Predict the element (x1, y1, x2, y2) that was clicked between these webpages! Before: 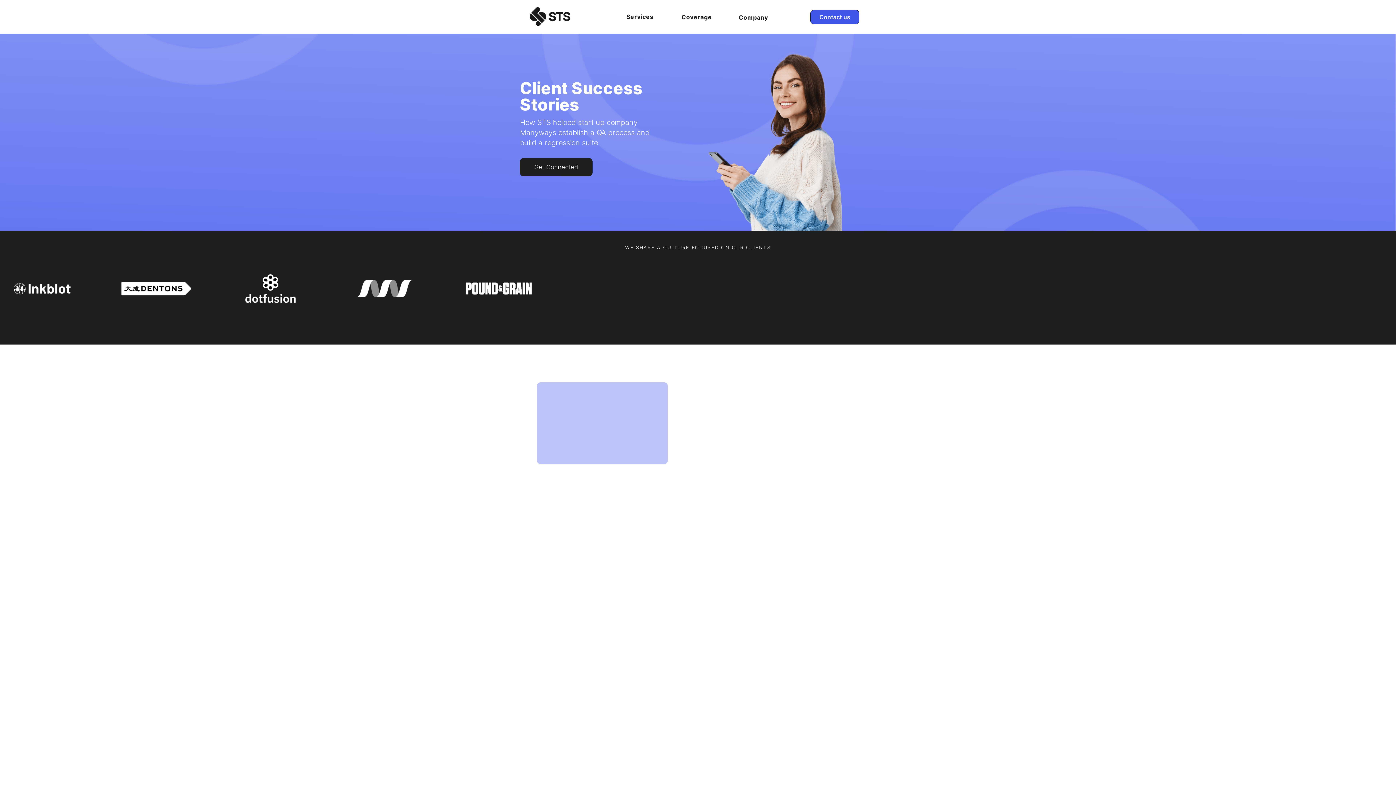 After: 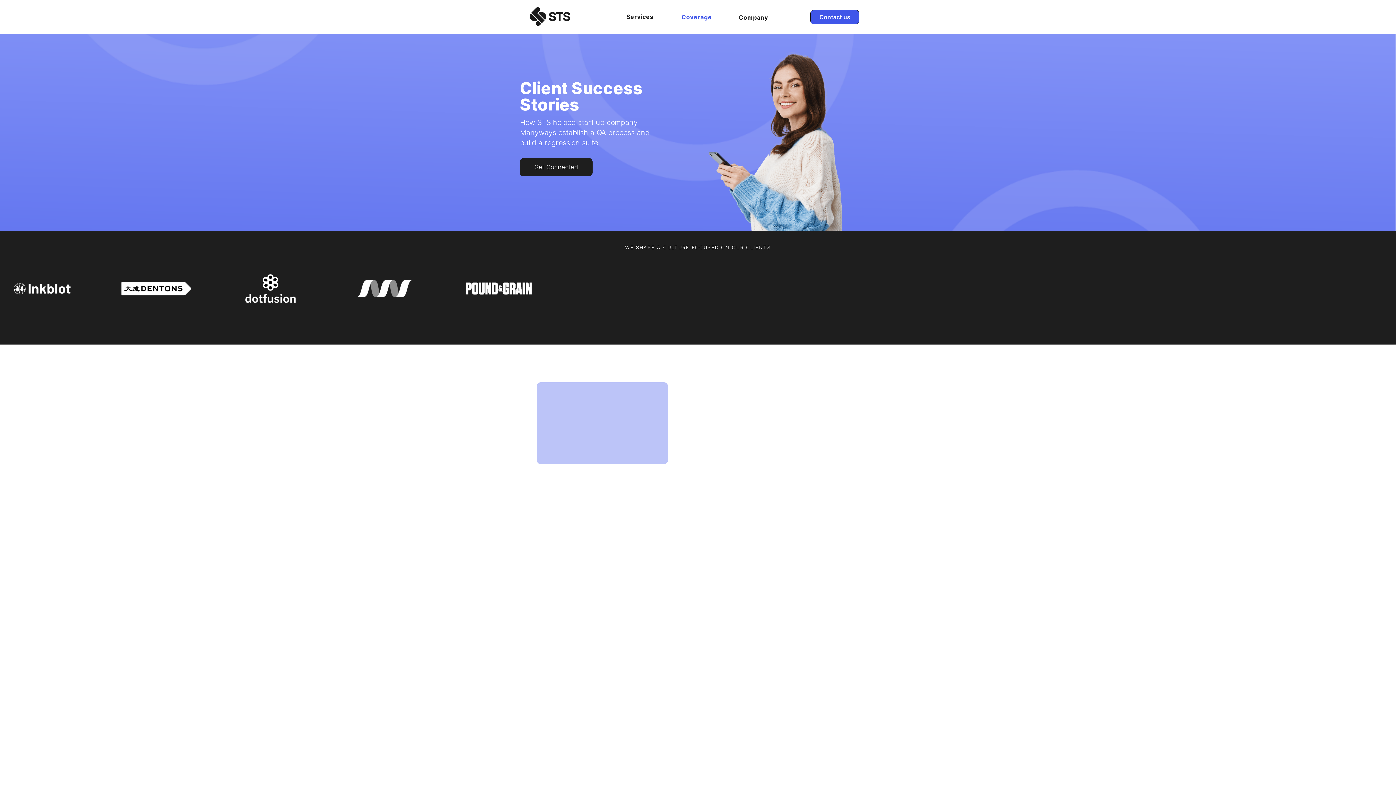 Action: bbox: (669, 0, 724, 33) label: Coverage